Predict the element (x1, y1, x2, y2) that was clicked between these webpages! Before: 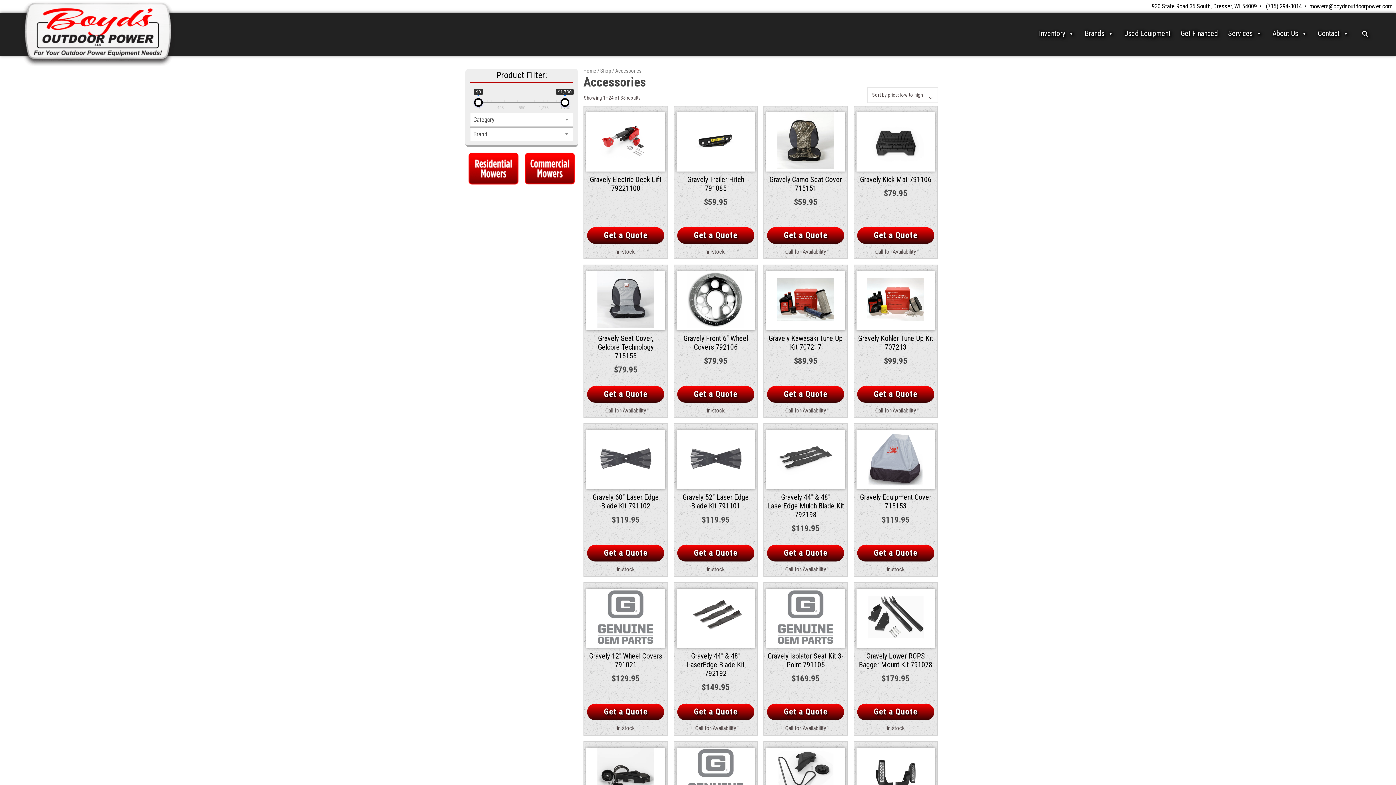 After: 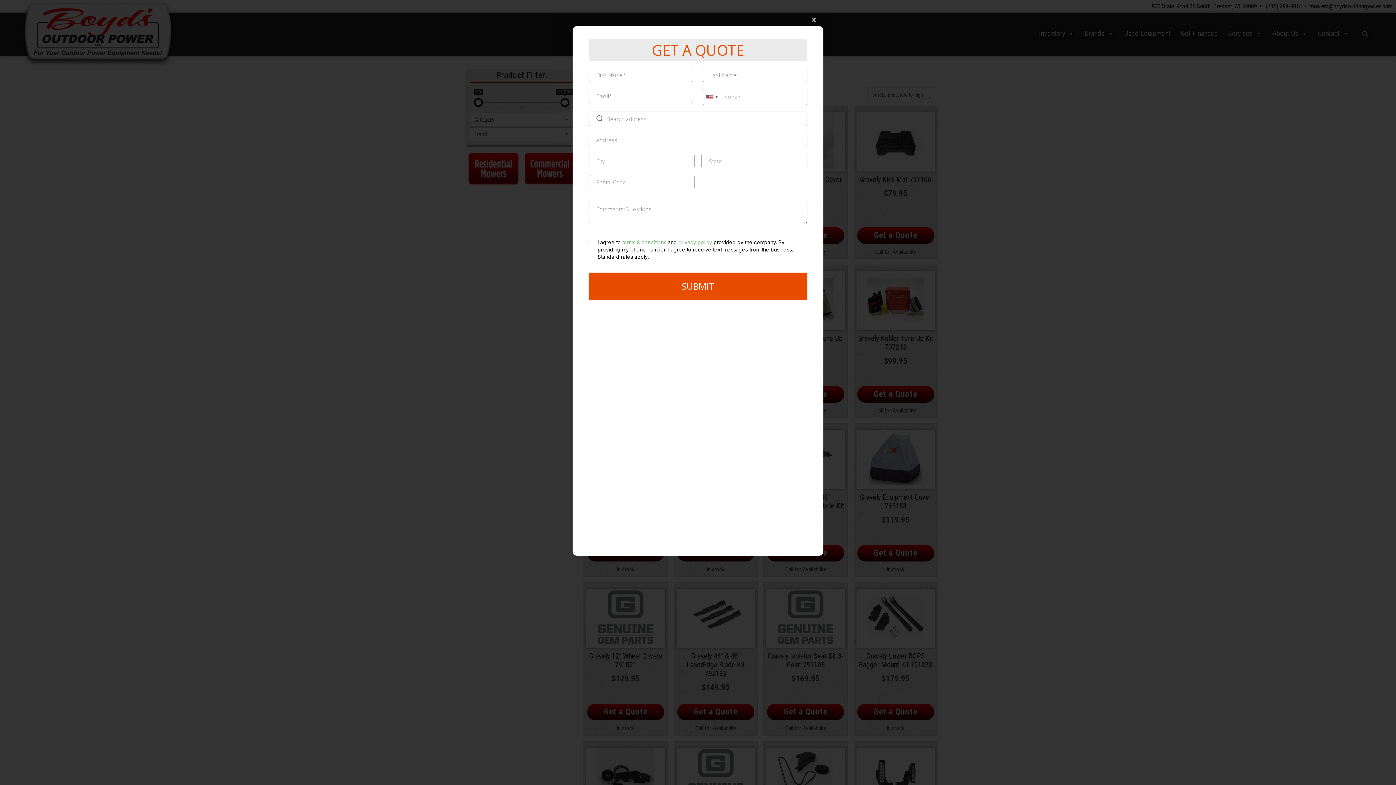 Action: label: Get a Quote bbox: (767, 704, 844, 720)